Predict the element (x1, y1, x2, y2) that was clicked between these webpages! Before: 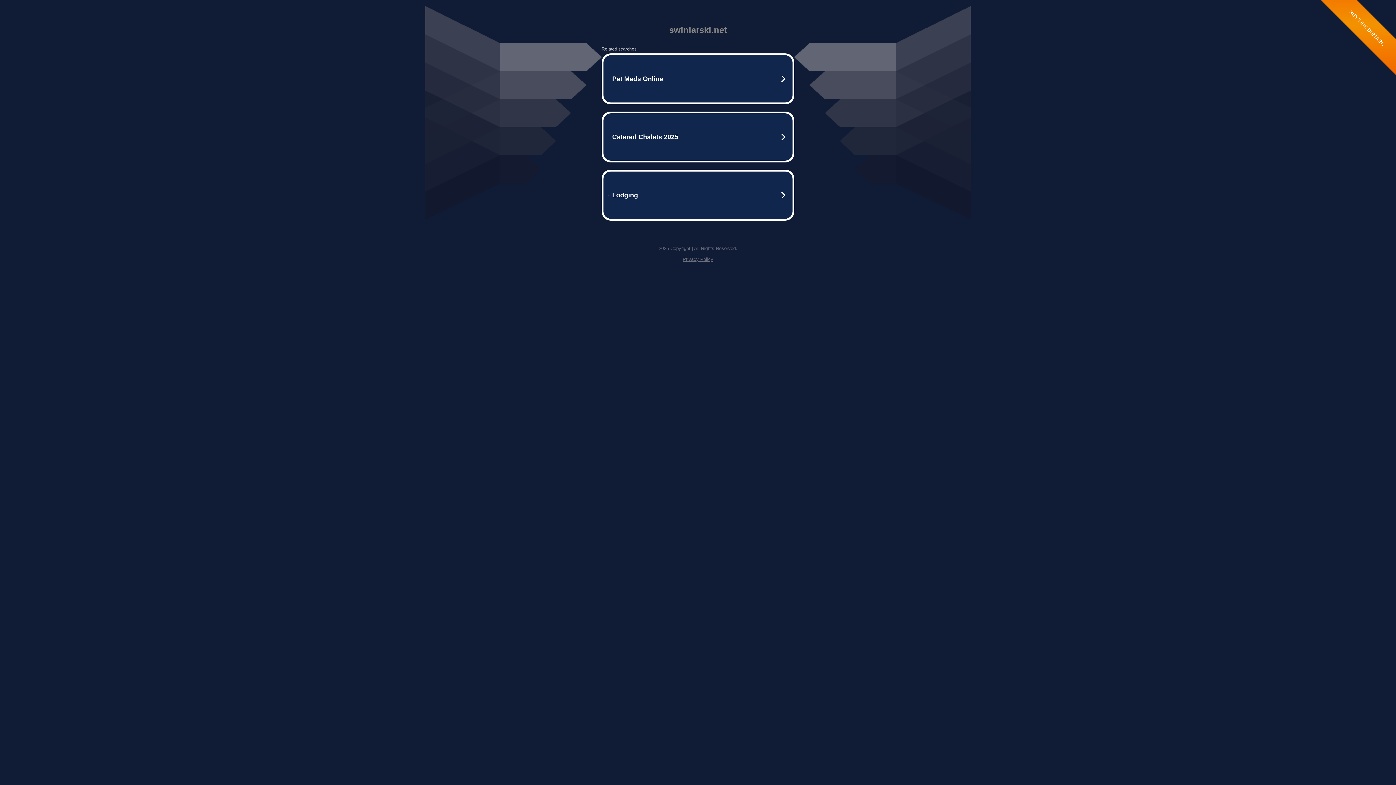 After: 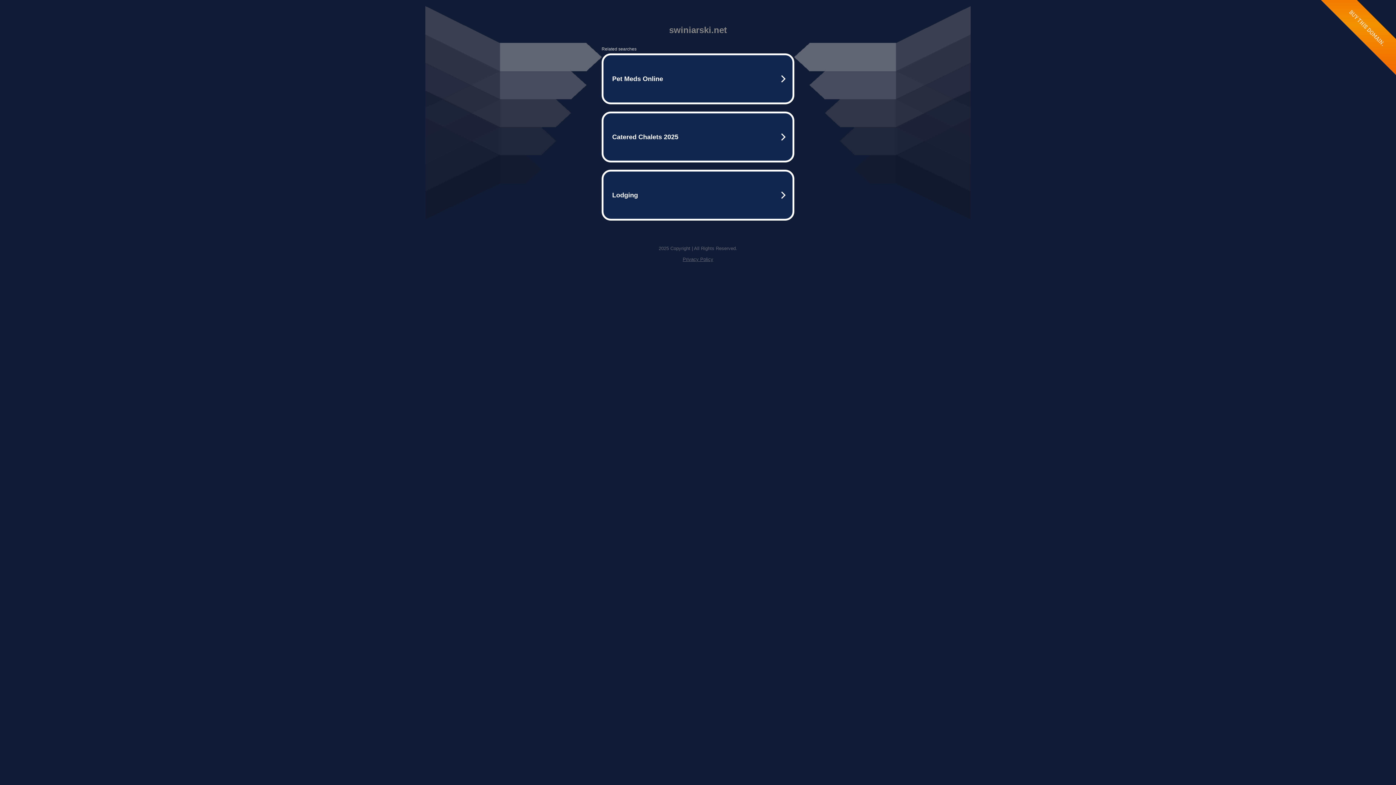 Action: bbox: (682, 256, 713, 262) label: Privacy Policy